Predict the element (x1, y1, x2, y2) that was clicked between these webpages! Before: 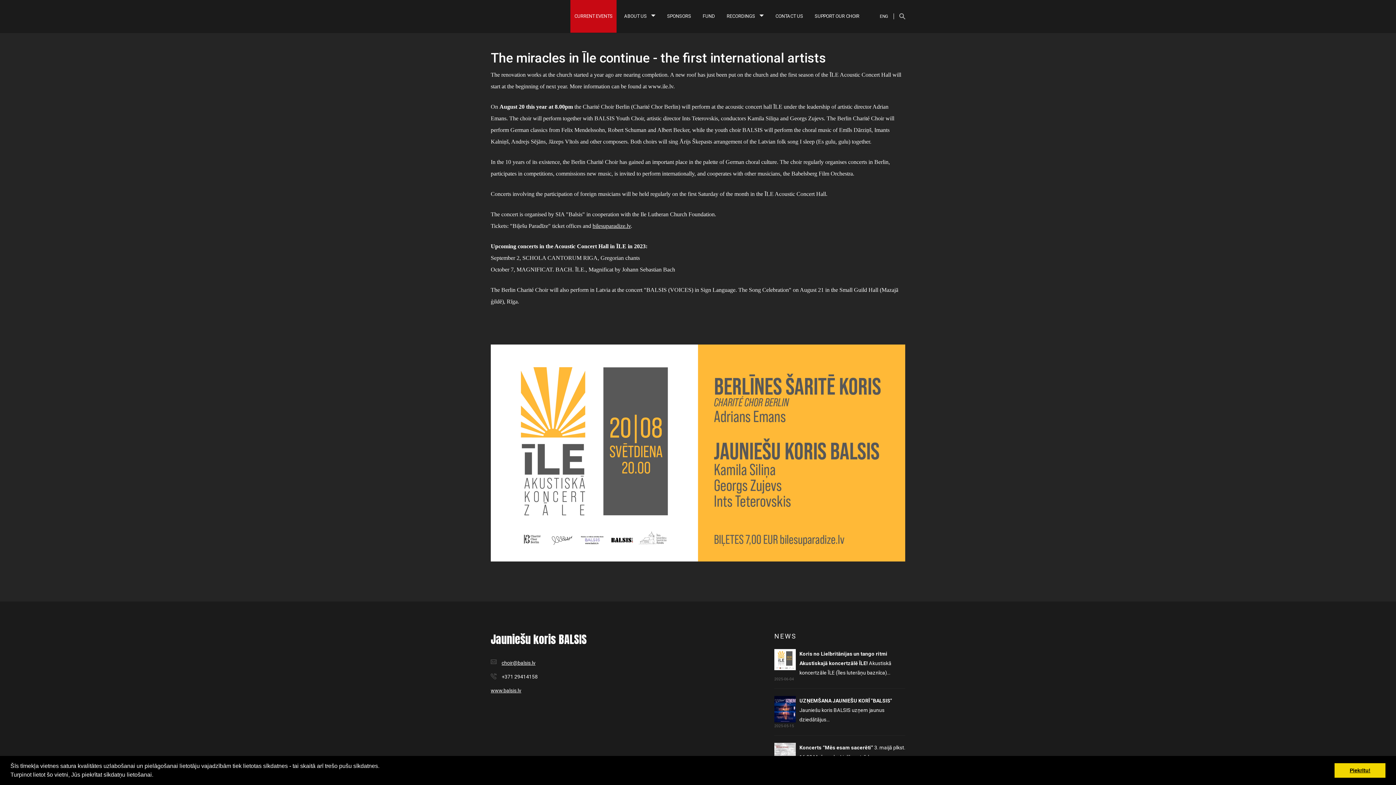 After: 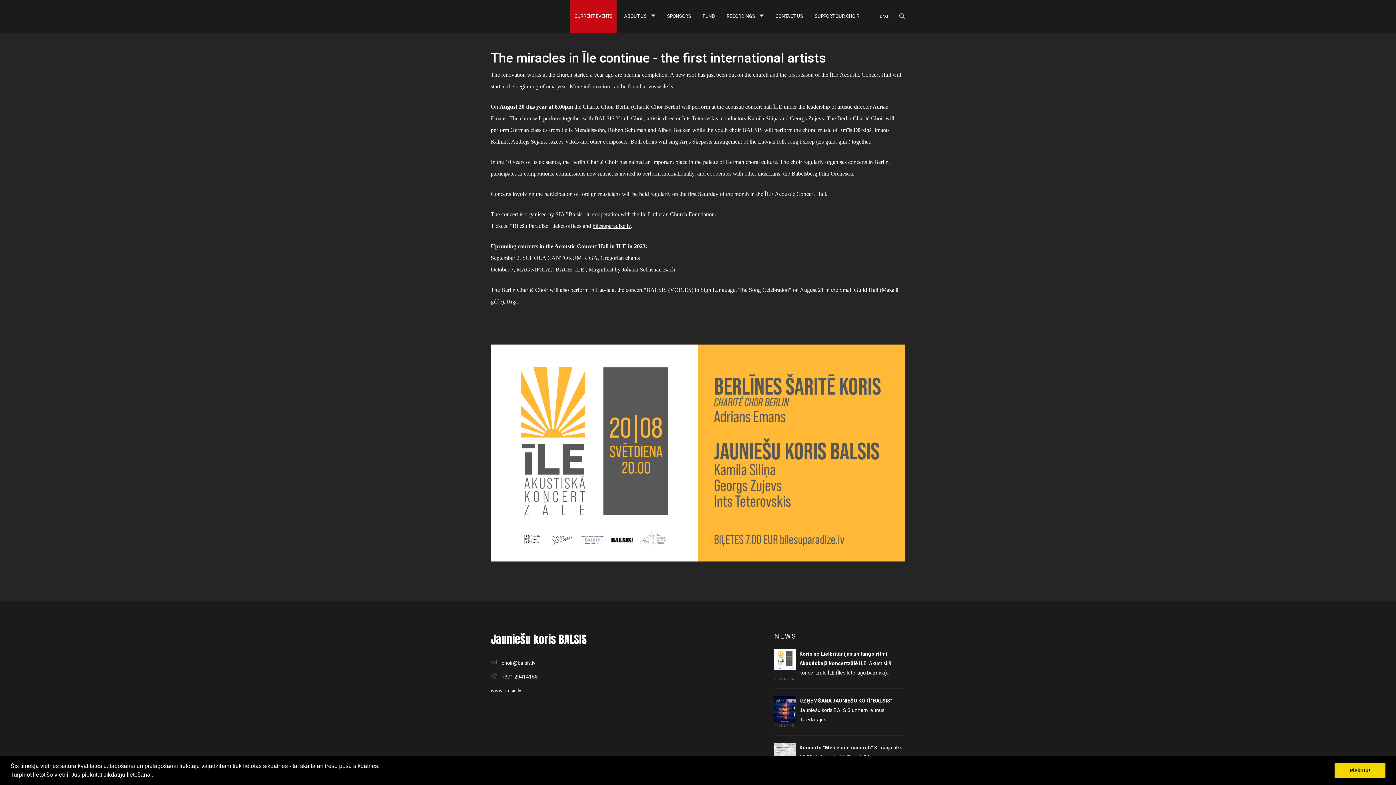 Action: bbox: (501, 660, 535, 666) label: choir@balsis.lv